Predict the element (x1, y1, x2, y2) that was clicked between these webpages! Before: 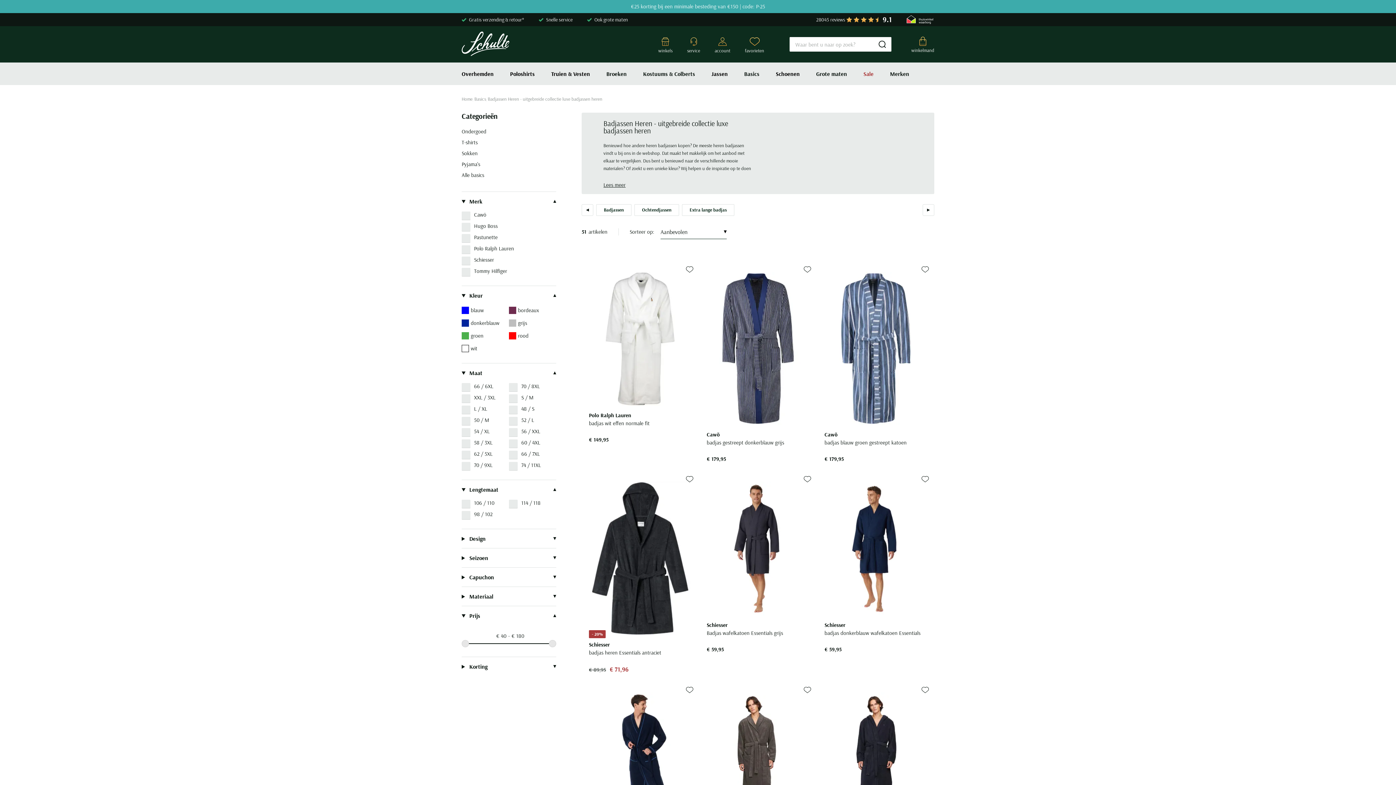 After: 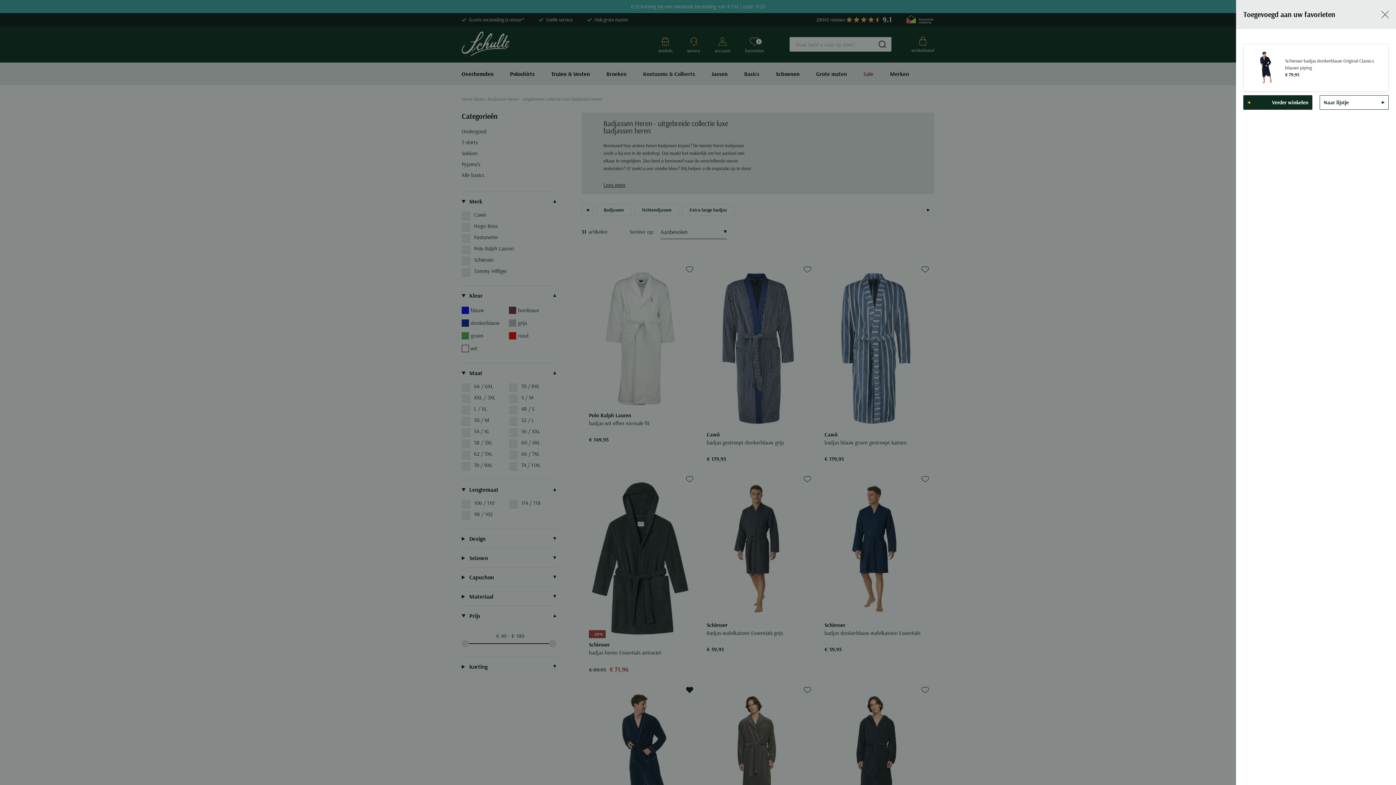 Action: label: Toevoegen aan favorieten bbox: (686, 687, 693, 693)